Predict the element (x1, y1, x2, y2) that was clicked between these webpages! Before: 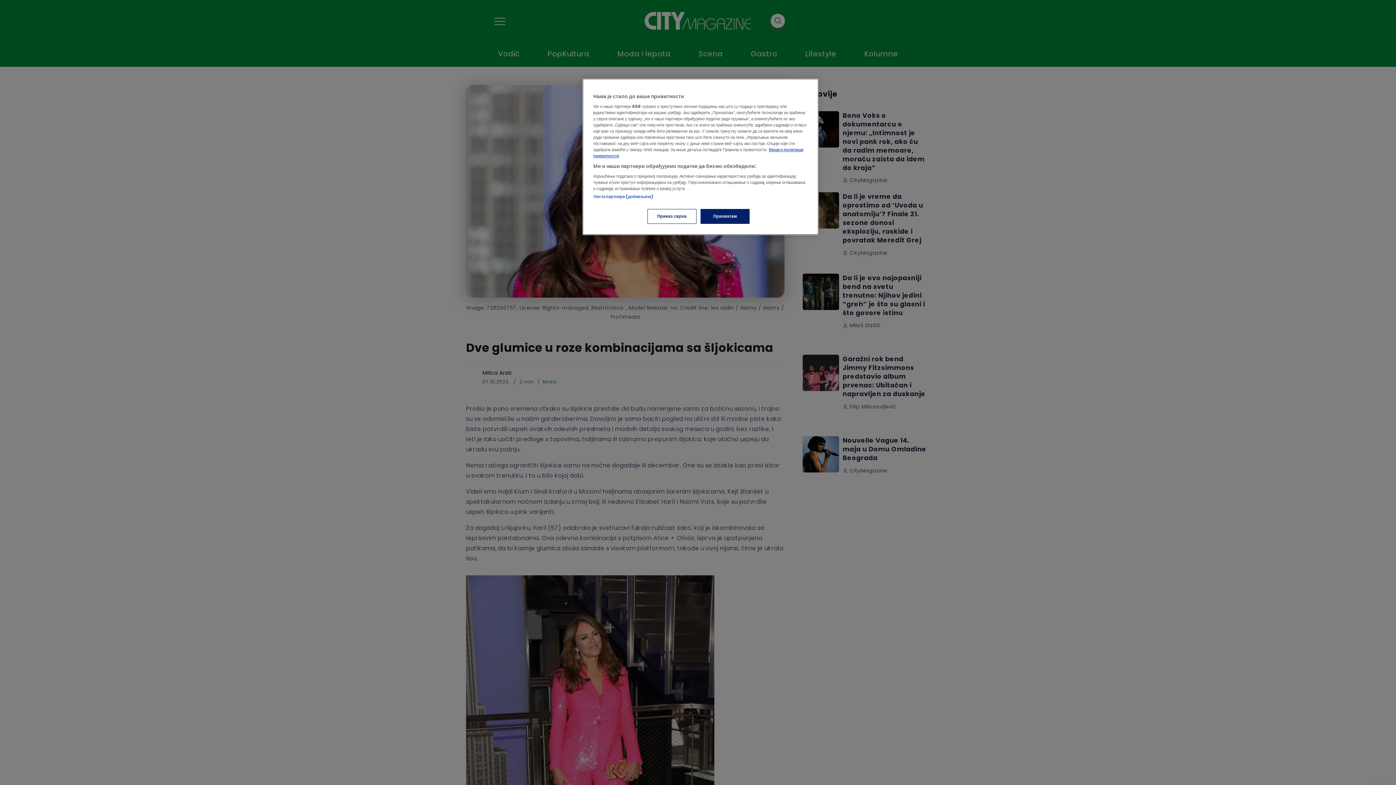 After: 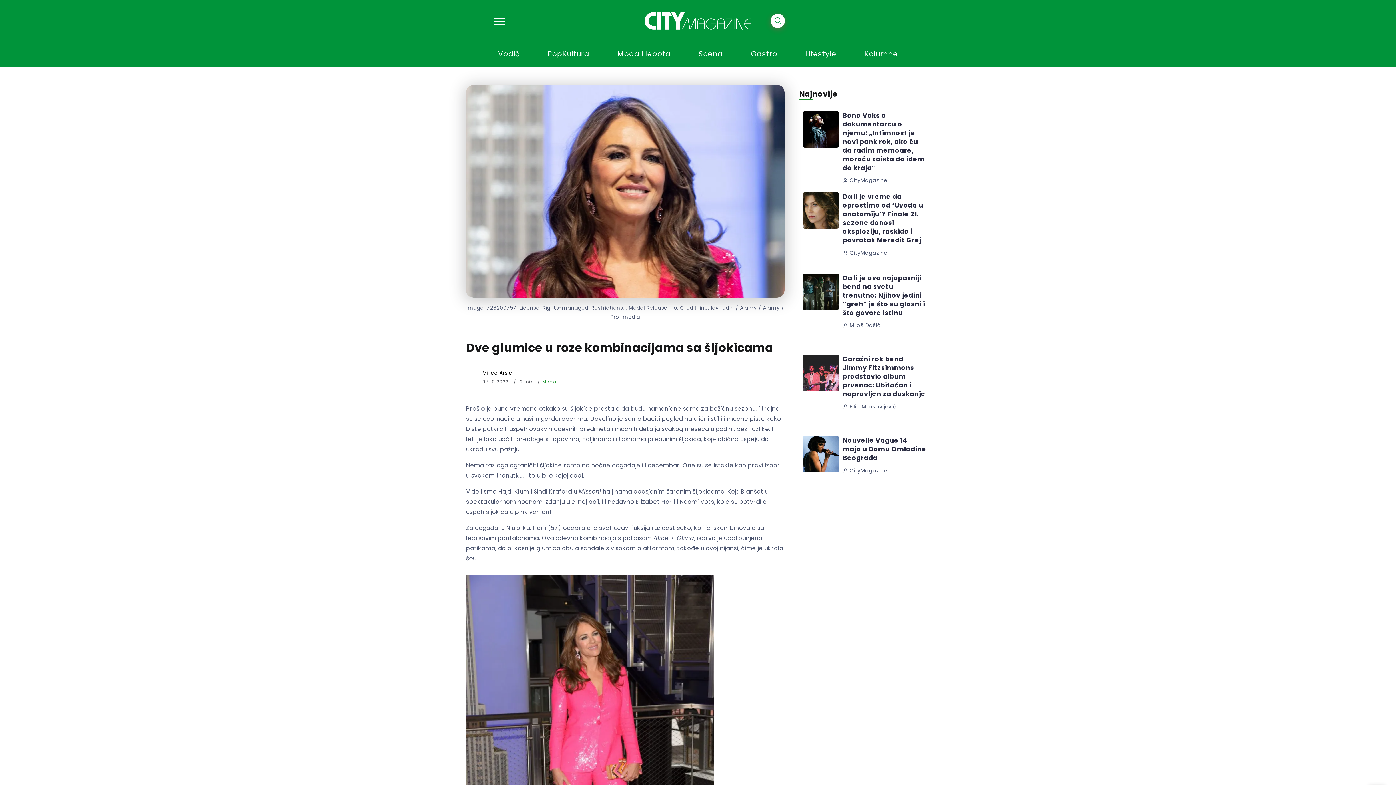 Action: bbox: (700, 209, 749, 224) label: Прихватам